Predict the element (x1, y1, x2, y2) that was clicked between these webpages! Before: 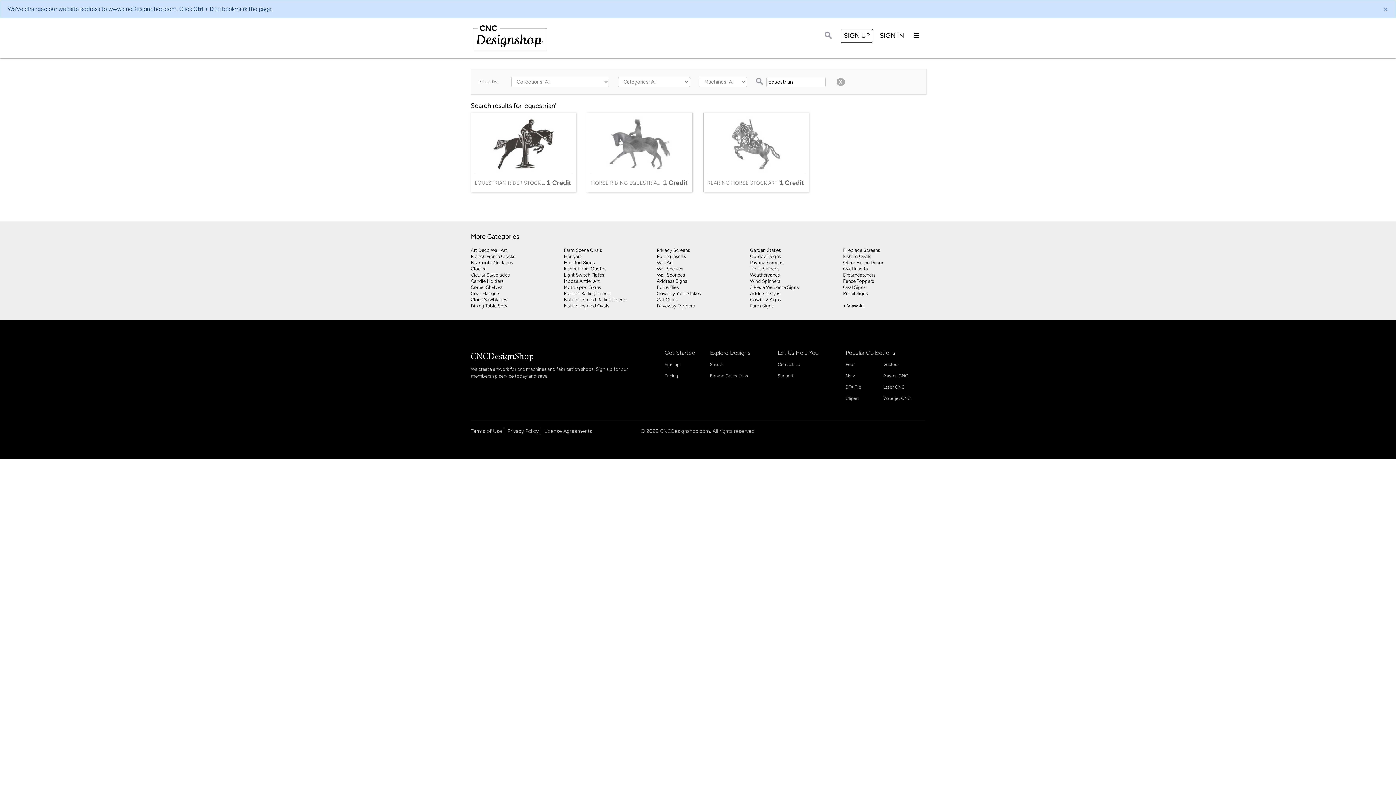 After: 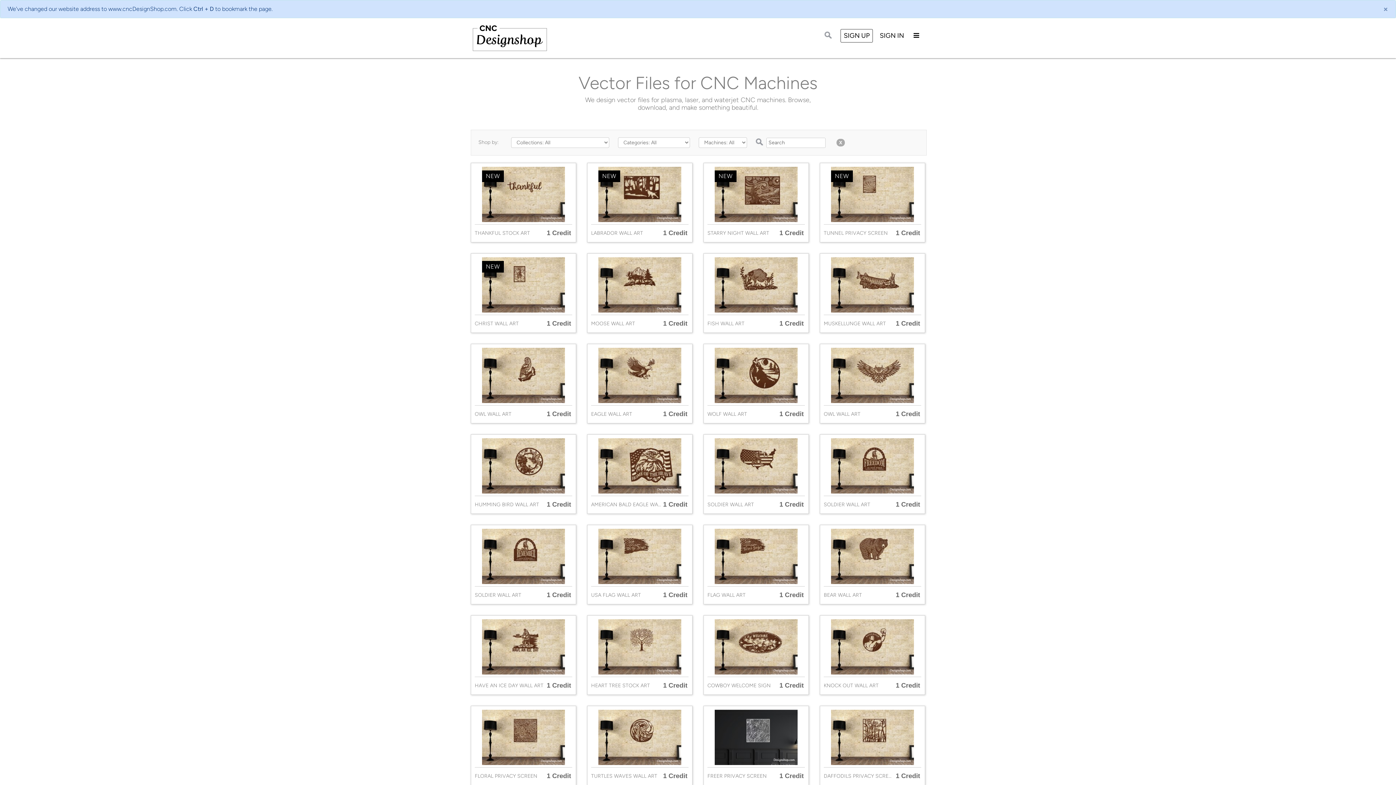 Action: label: Vectors bbox: (883, 362, 898, 367)